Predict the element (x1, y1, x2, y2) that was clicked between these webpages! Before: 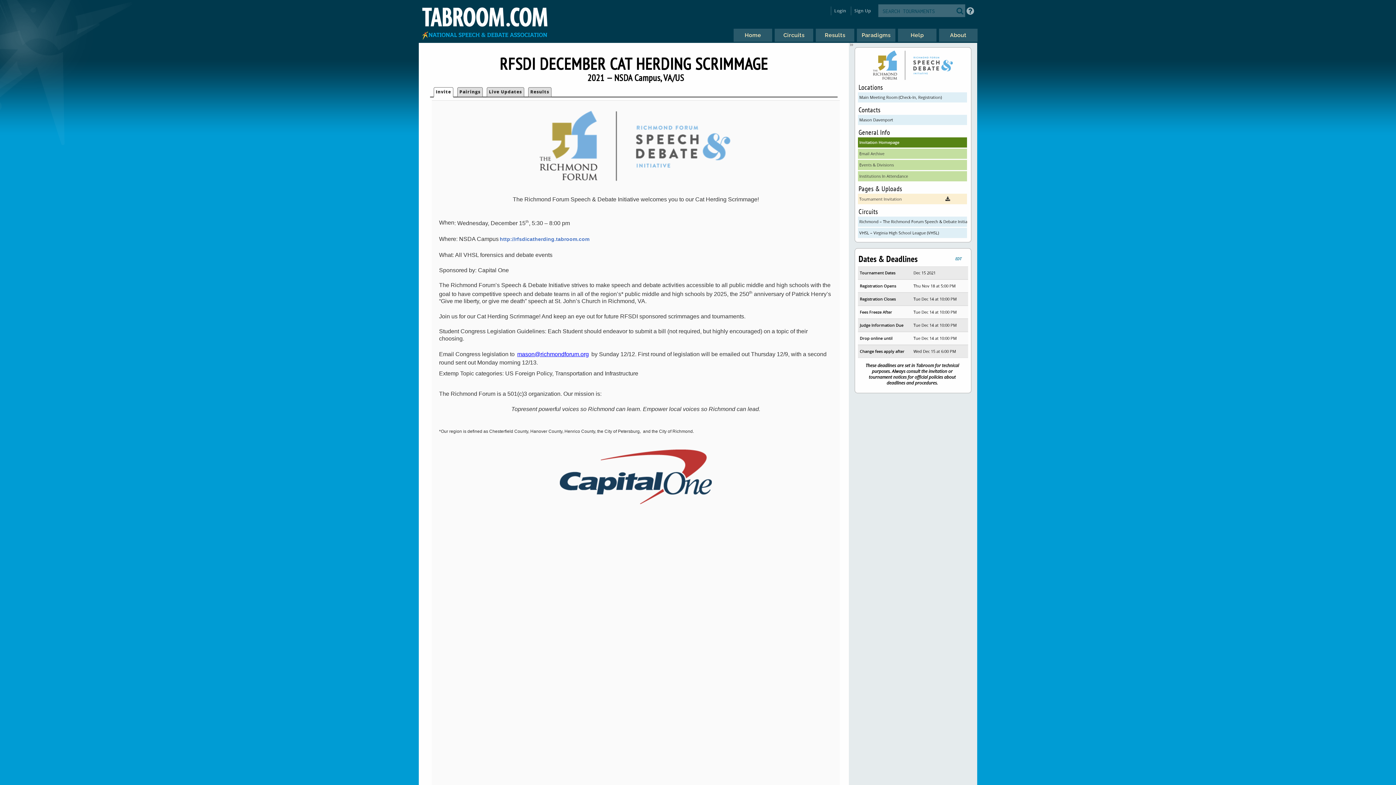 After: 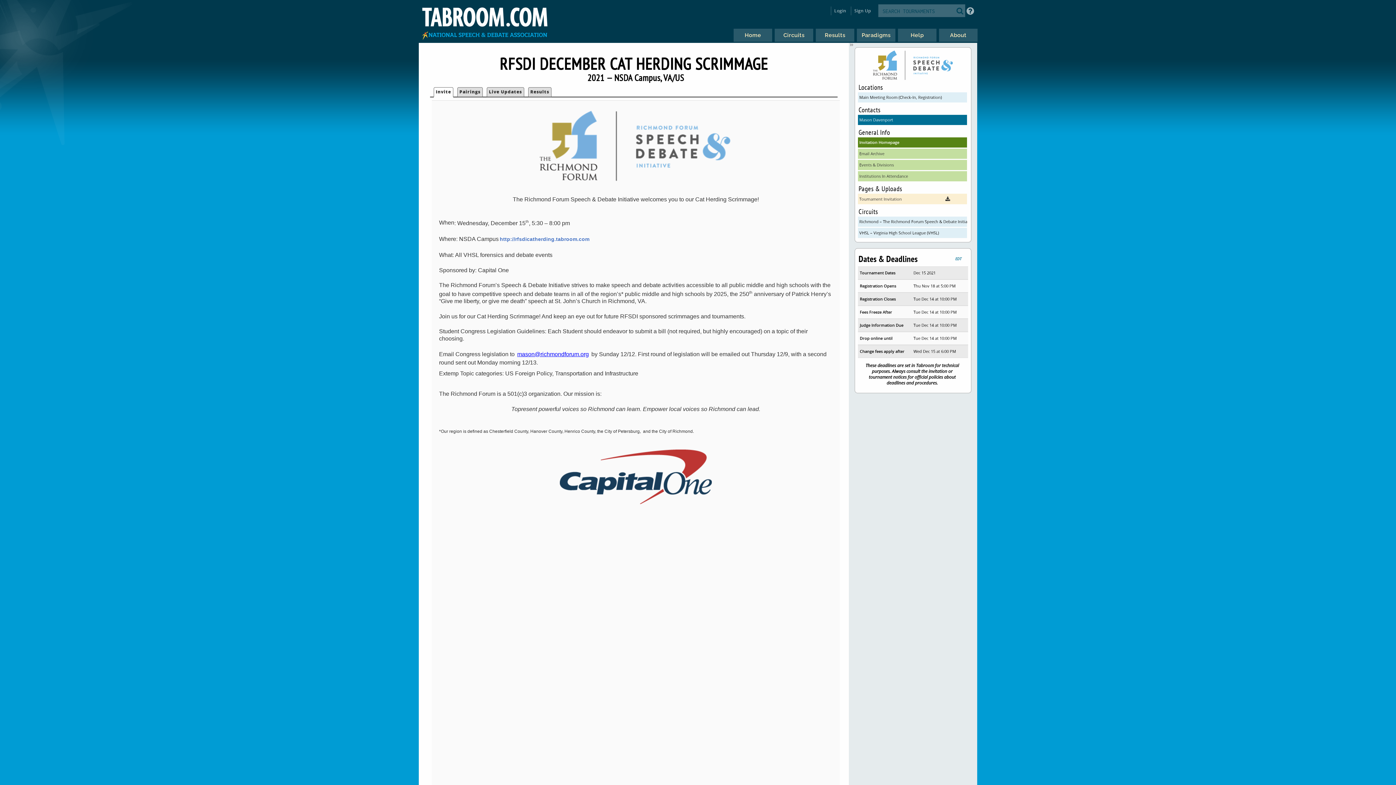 Action: bbox: (858, 114, 967, 124) label: Mason Davenport